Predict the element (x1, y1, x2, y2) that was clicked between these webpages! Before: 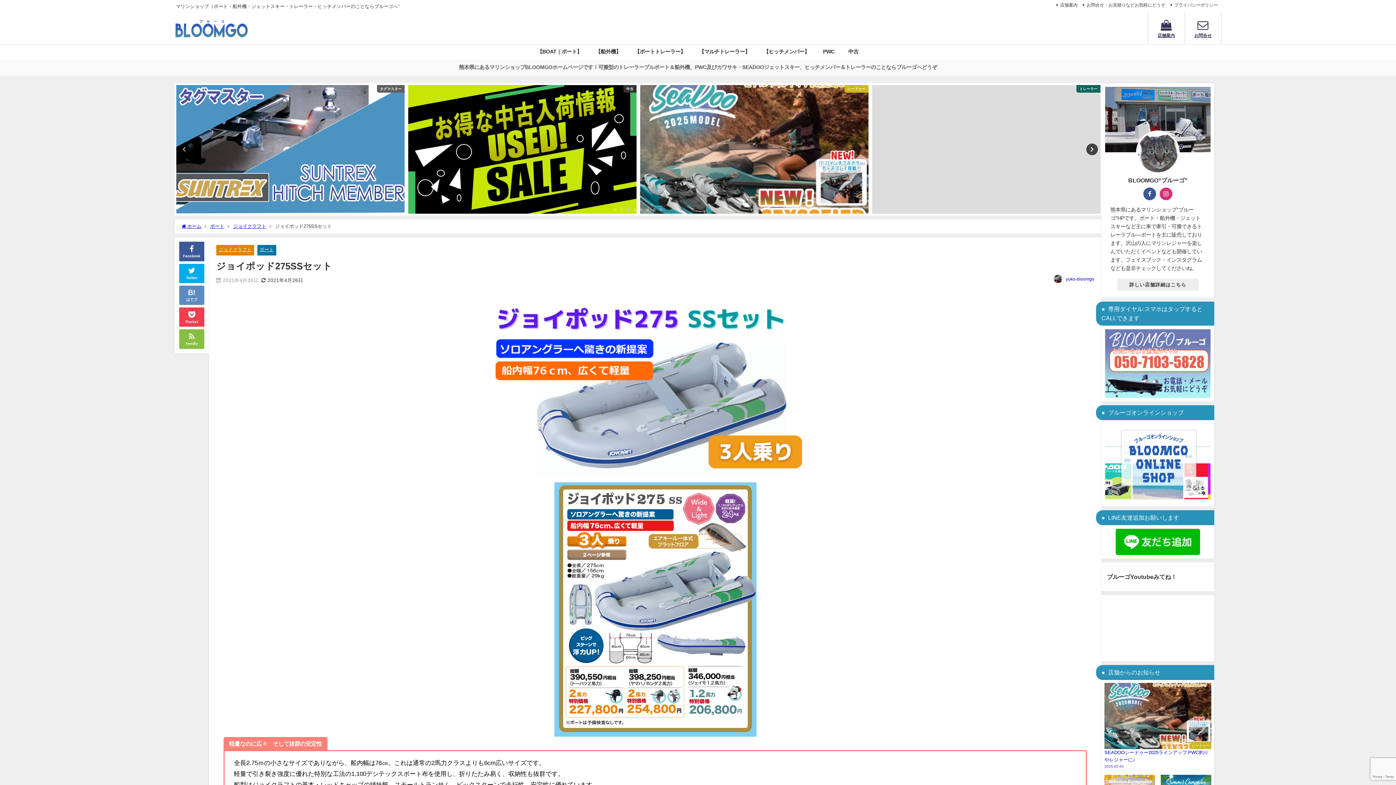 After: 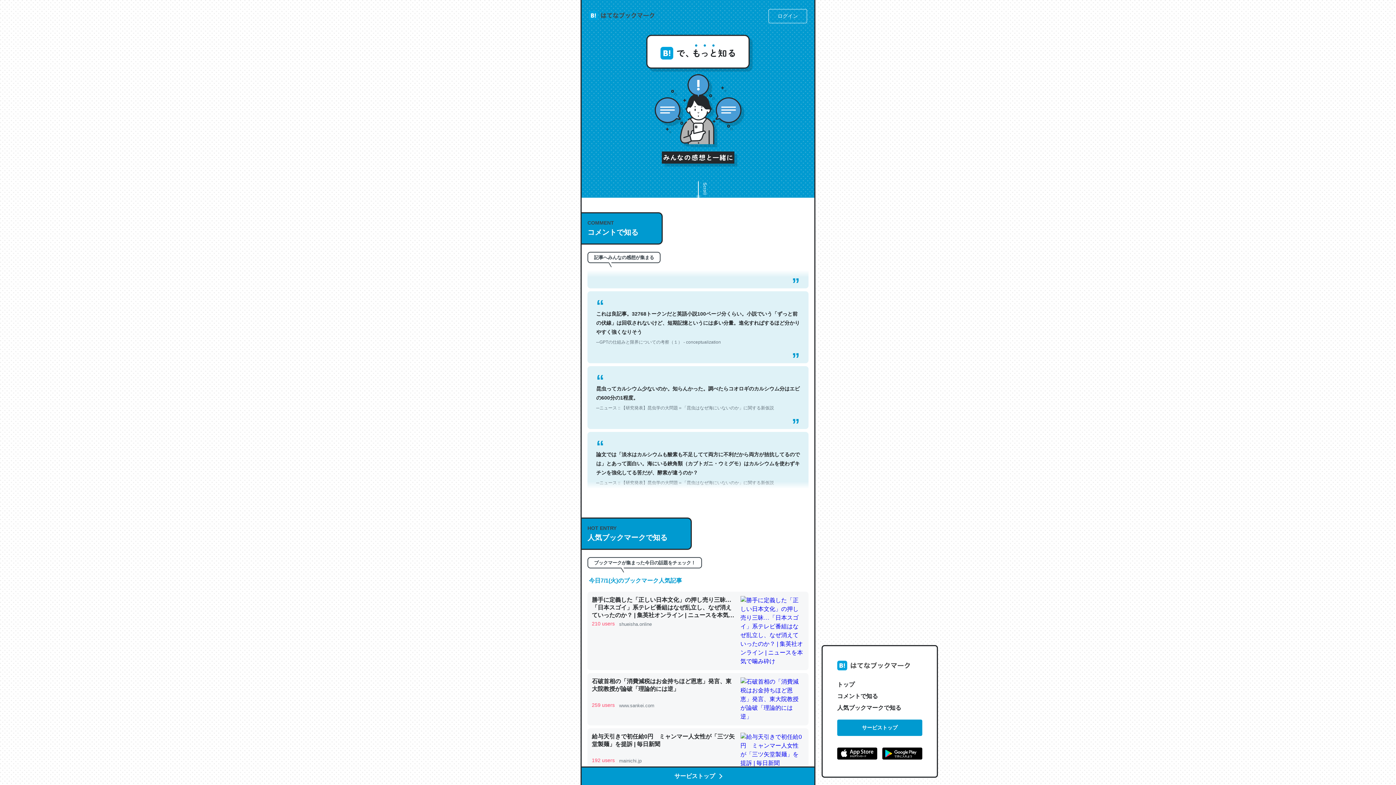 Action: bbox: (179, 285, 204, 305) label: はてブ